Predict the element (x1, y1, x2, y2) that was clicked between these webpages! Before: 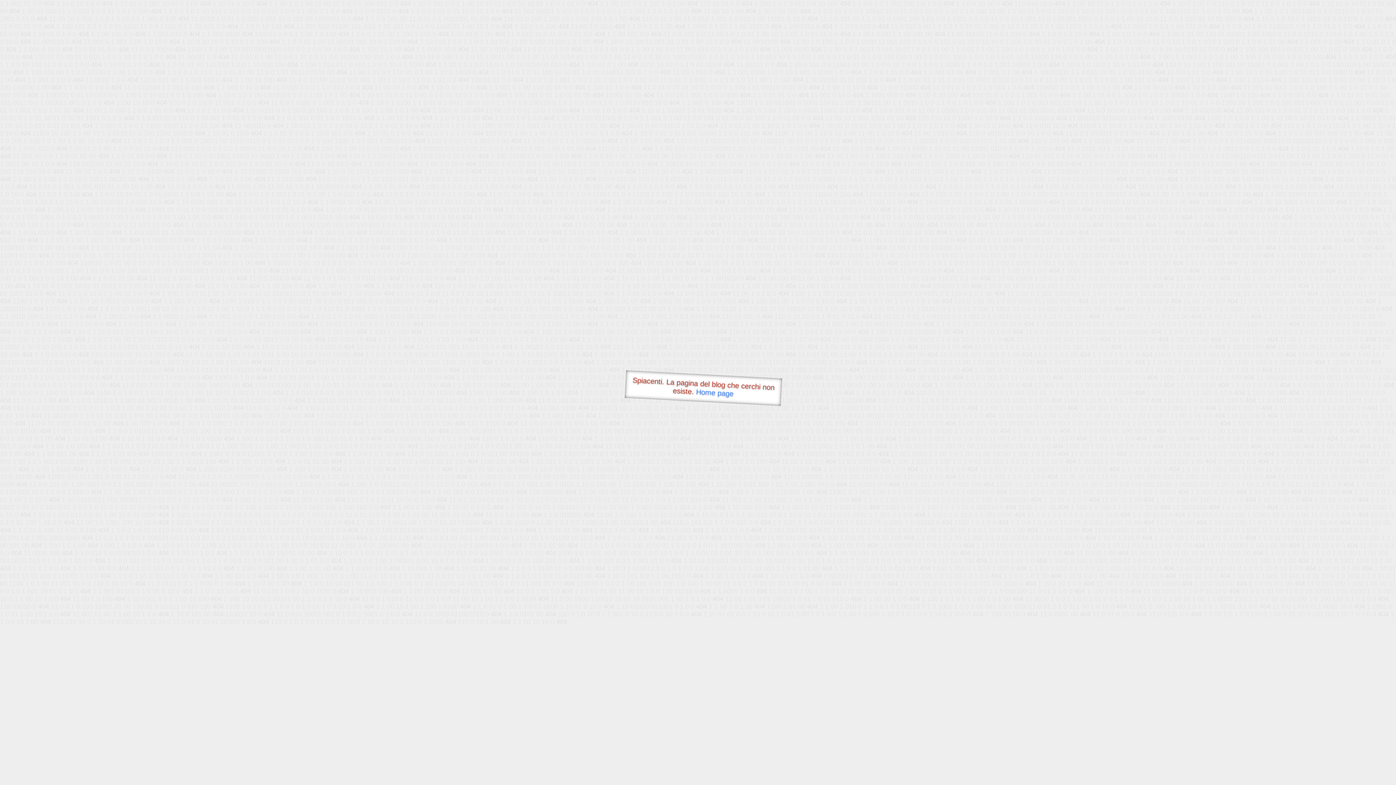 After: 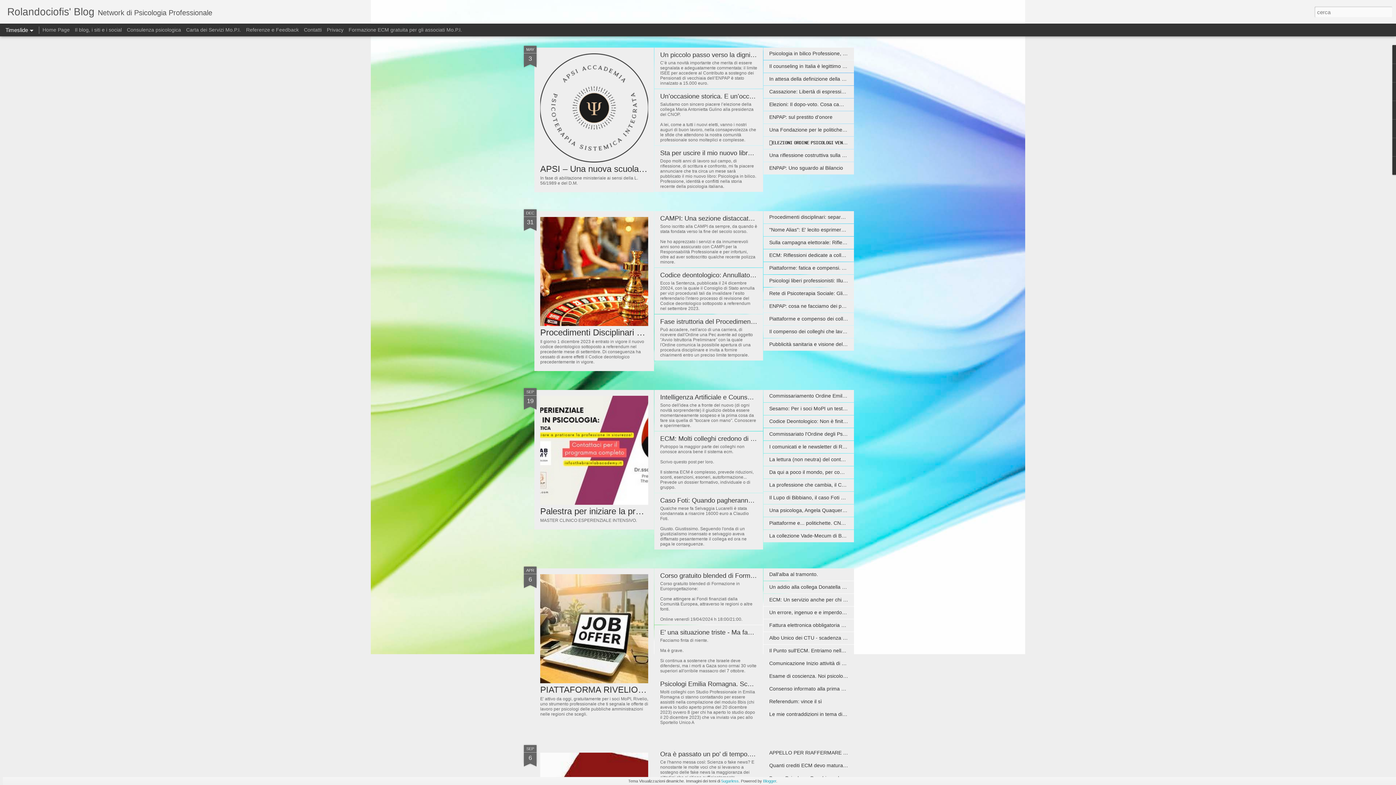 Action: bbox: (696, 387, 733, 397) label: Home page